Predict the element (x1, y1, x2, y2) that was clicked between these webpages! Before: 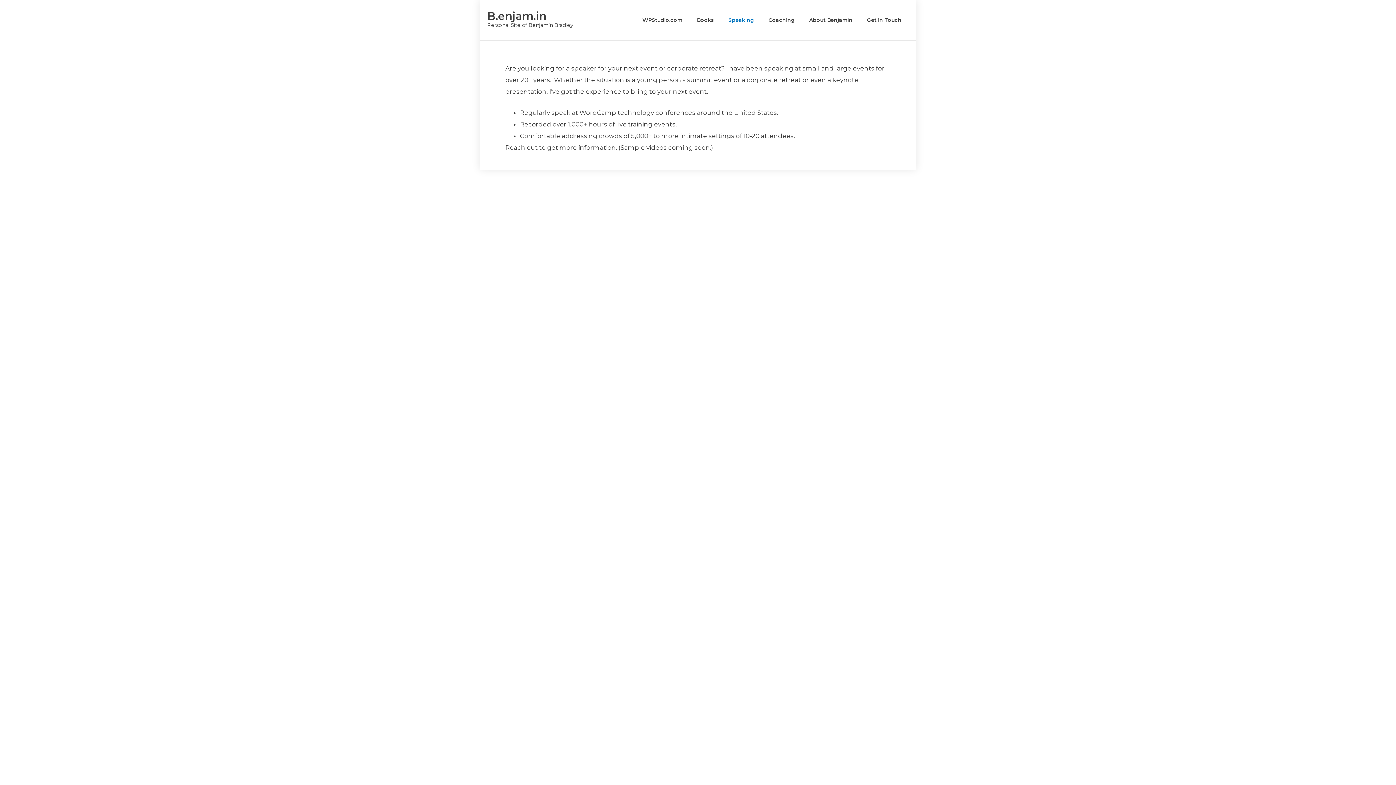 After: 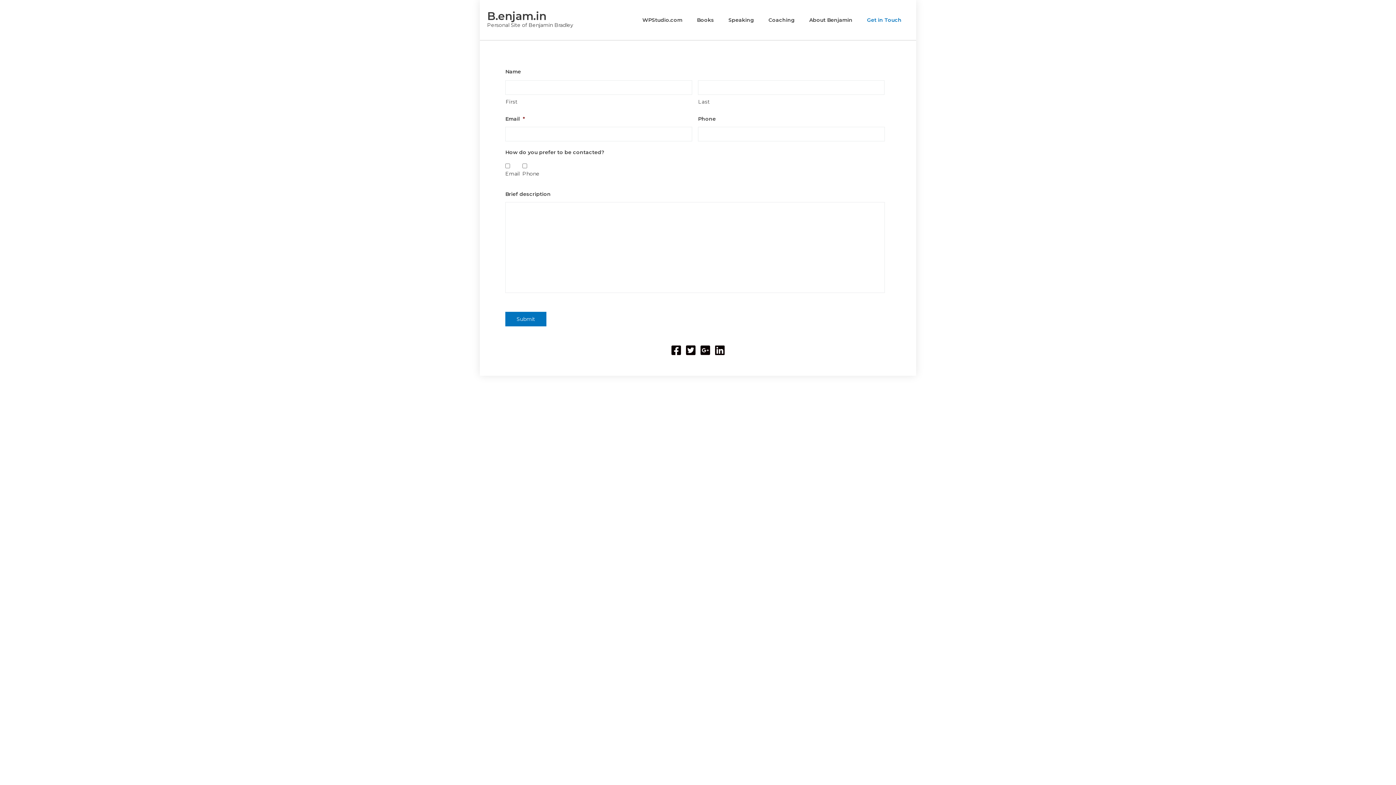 Action: bbox: (860, 10, 909, 29) label: Get in Touch